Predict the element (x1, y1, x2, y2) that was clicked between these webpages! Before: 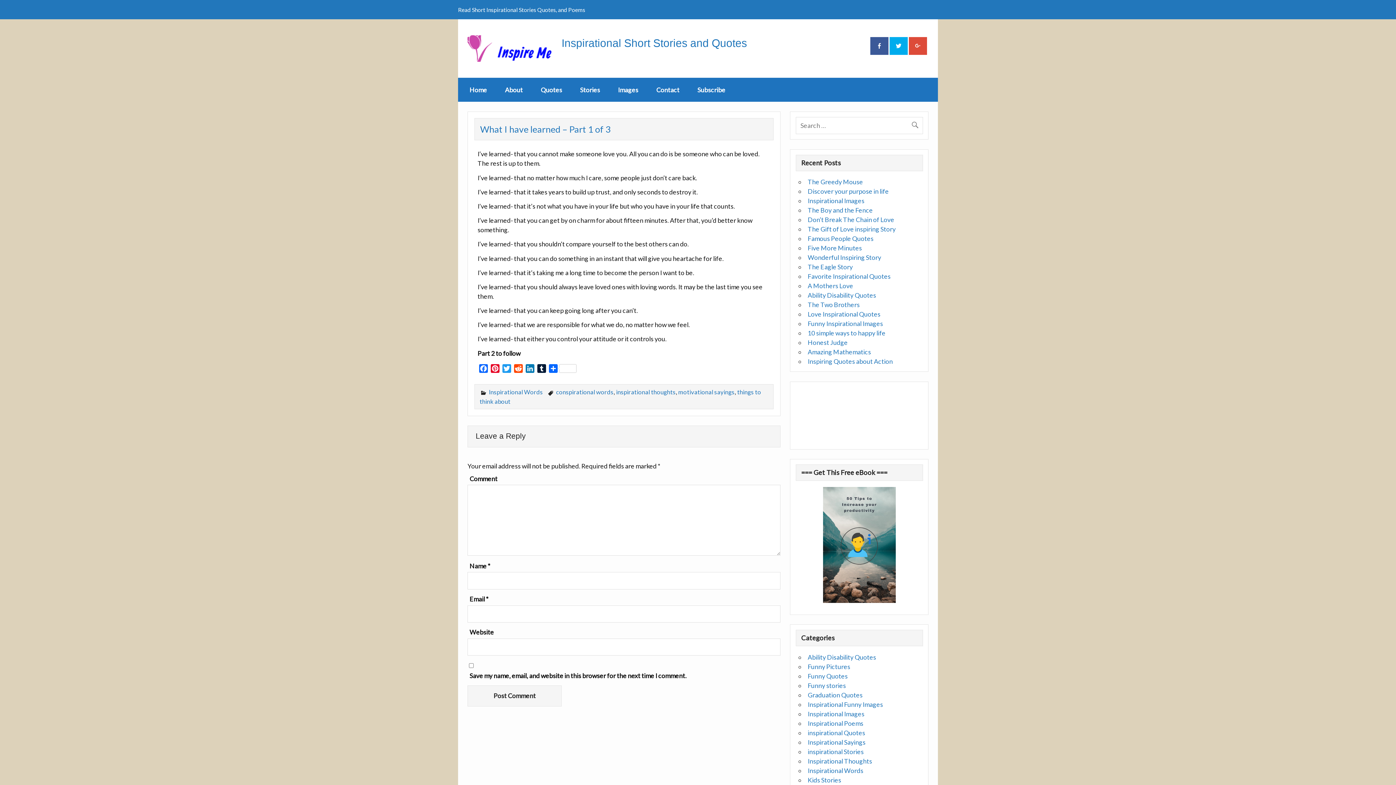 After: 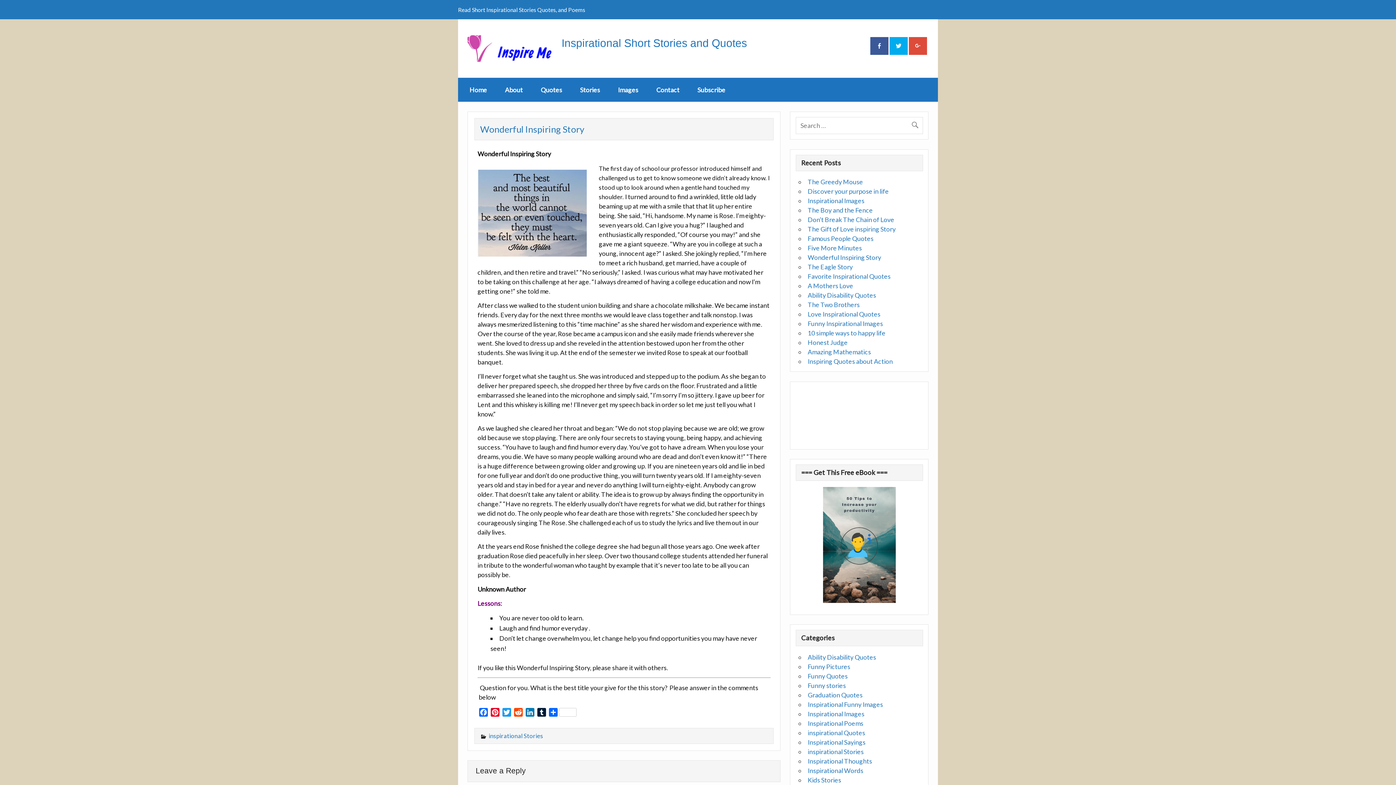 Action: label: Wonderful Inspiring Story bbox: (807, 253, 881, 261)